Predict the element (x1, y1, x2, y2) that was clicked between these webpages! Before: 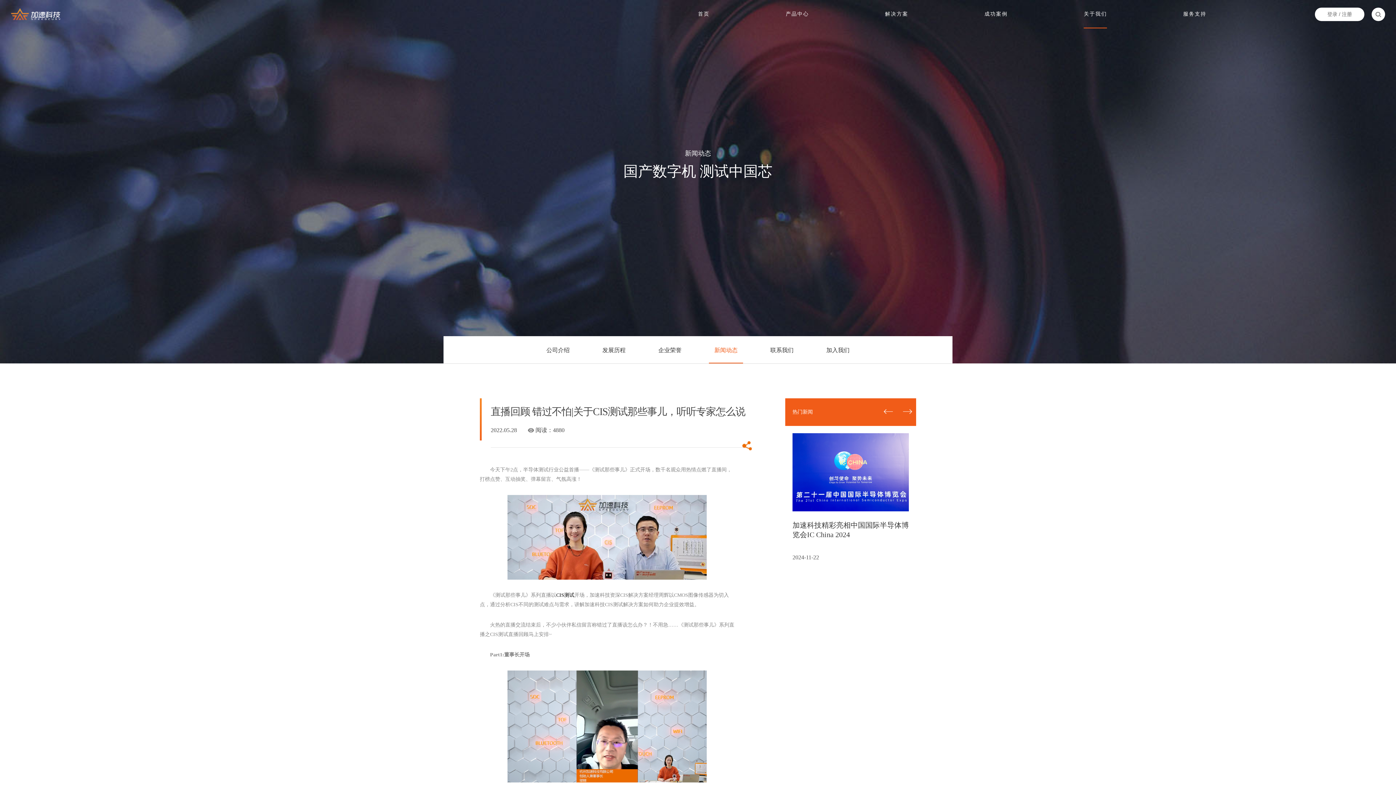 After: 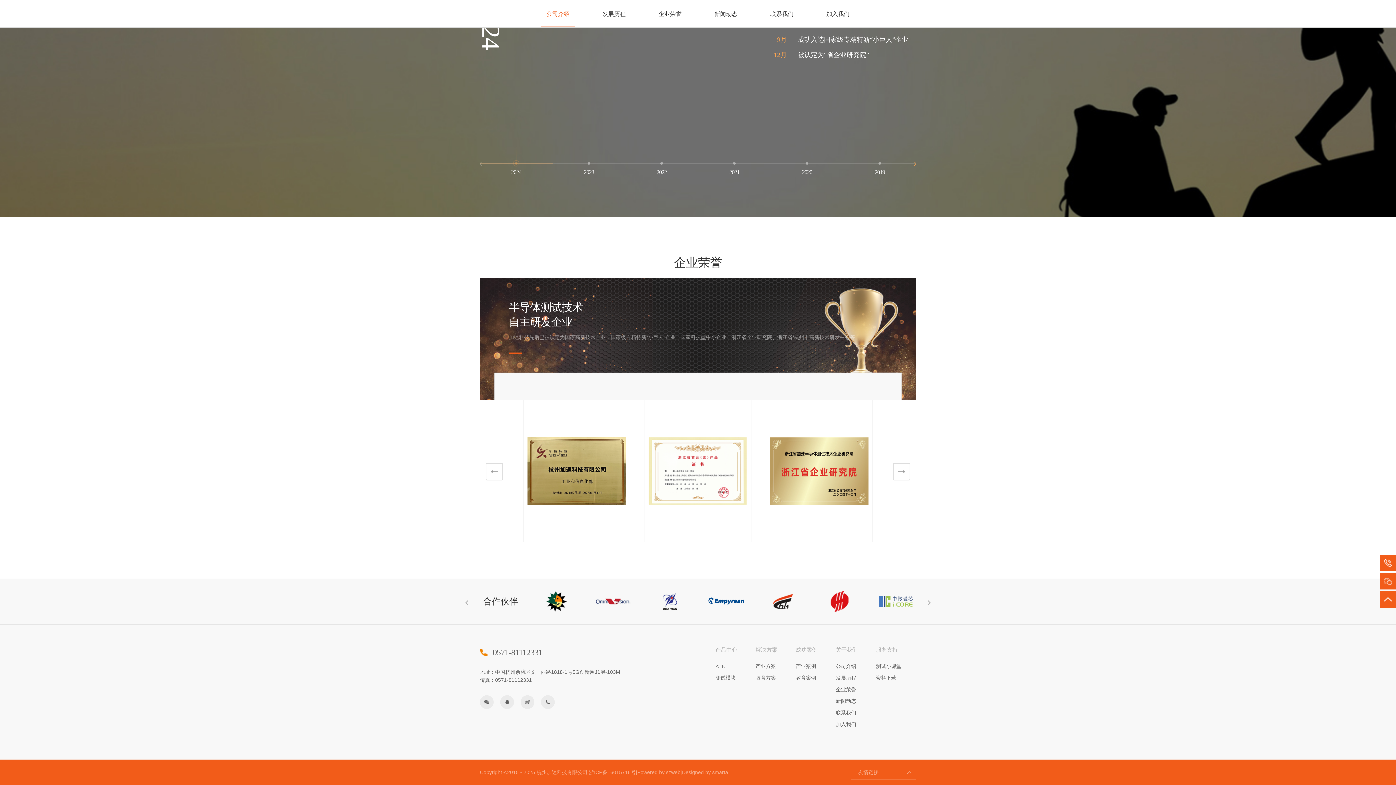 Action: label: 企业荣誉 bbox: (653, 336, 687, 363)